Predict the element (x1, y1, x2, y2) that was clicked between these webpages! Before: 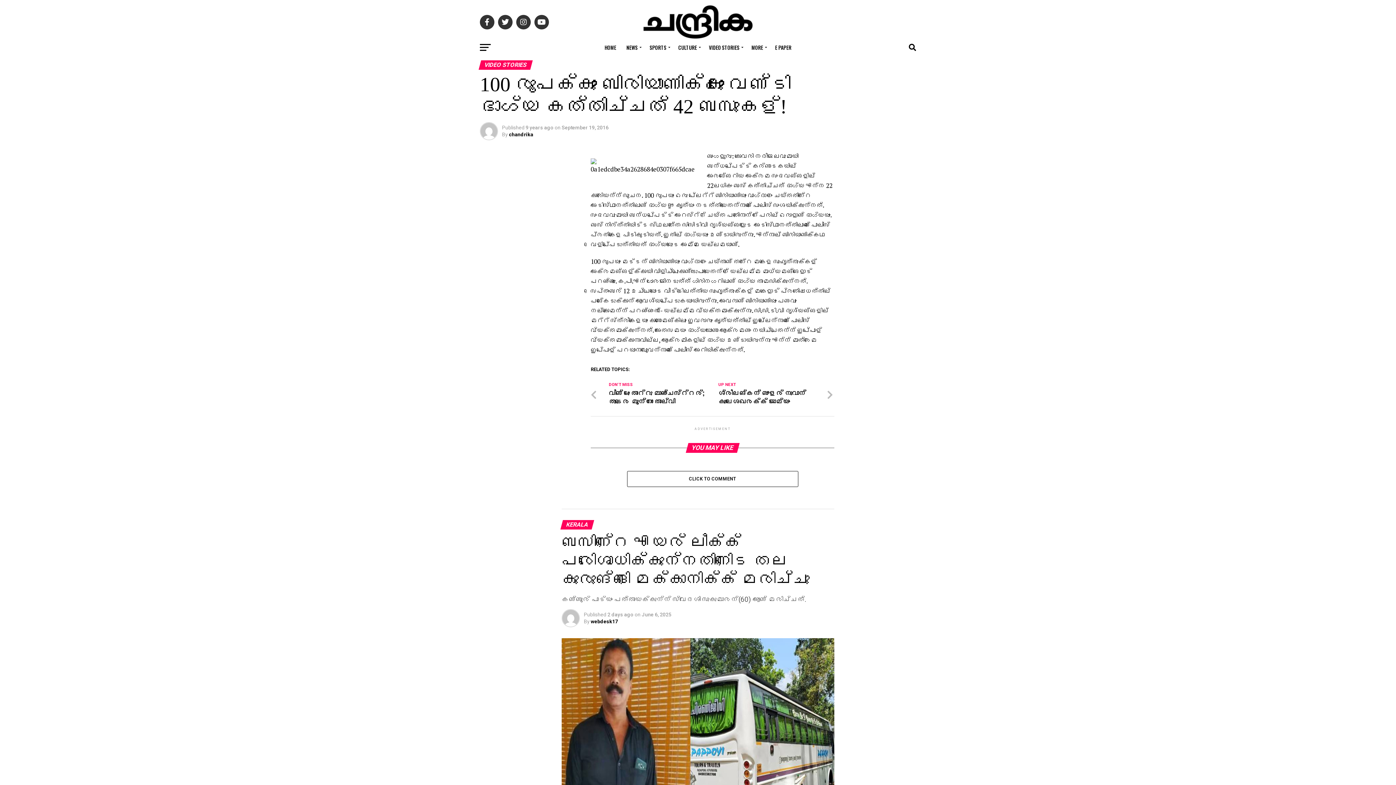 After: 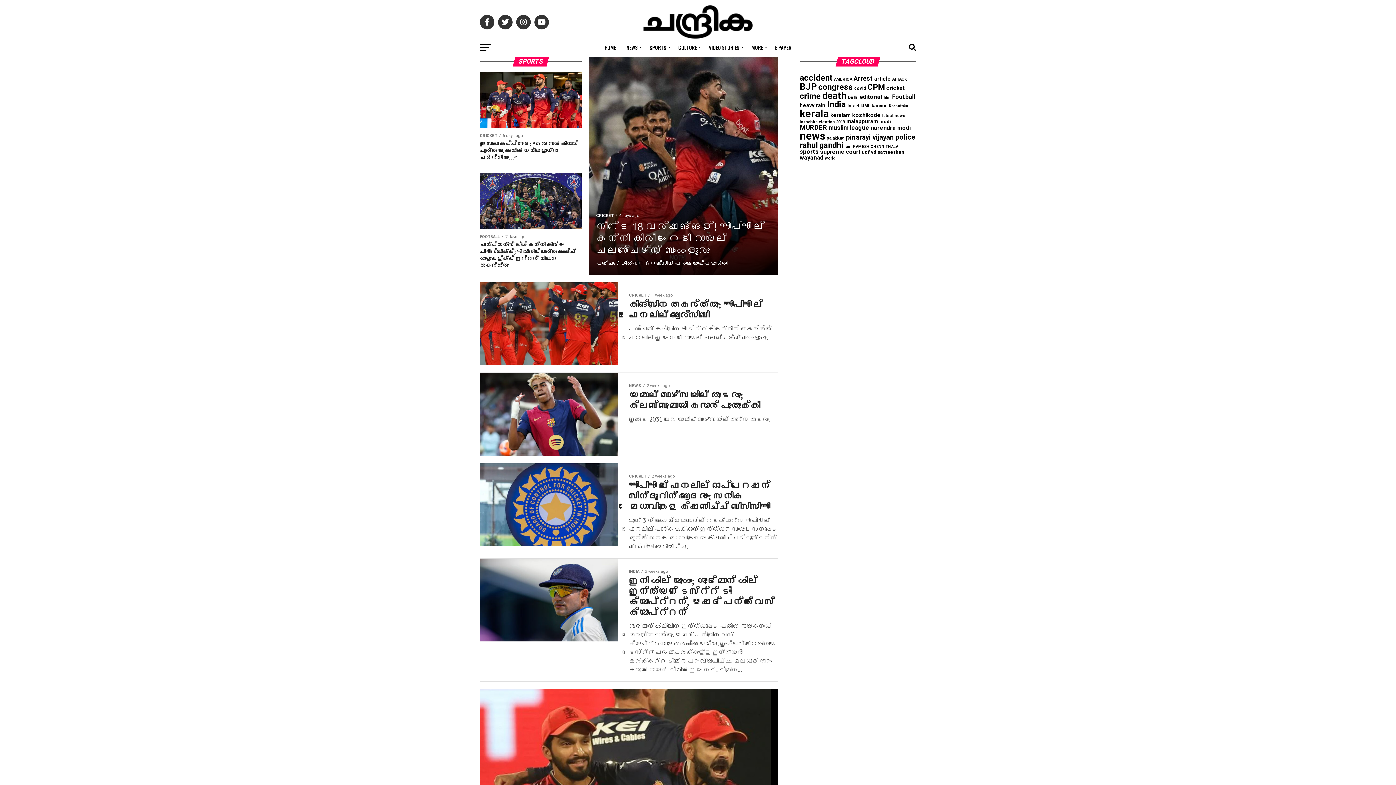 Action: bbox: (645, 38, 672, 56) label: SPORTS